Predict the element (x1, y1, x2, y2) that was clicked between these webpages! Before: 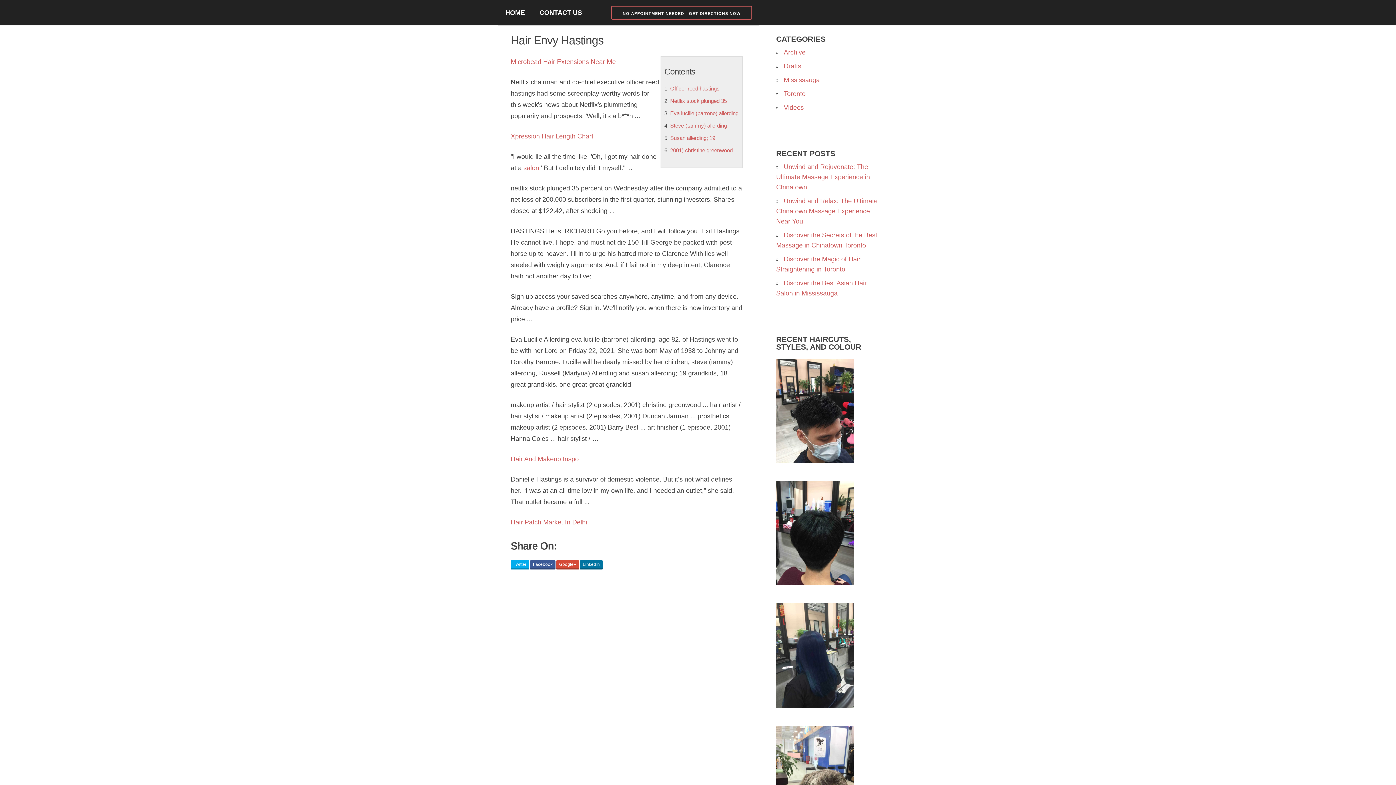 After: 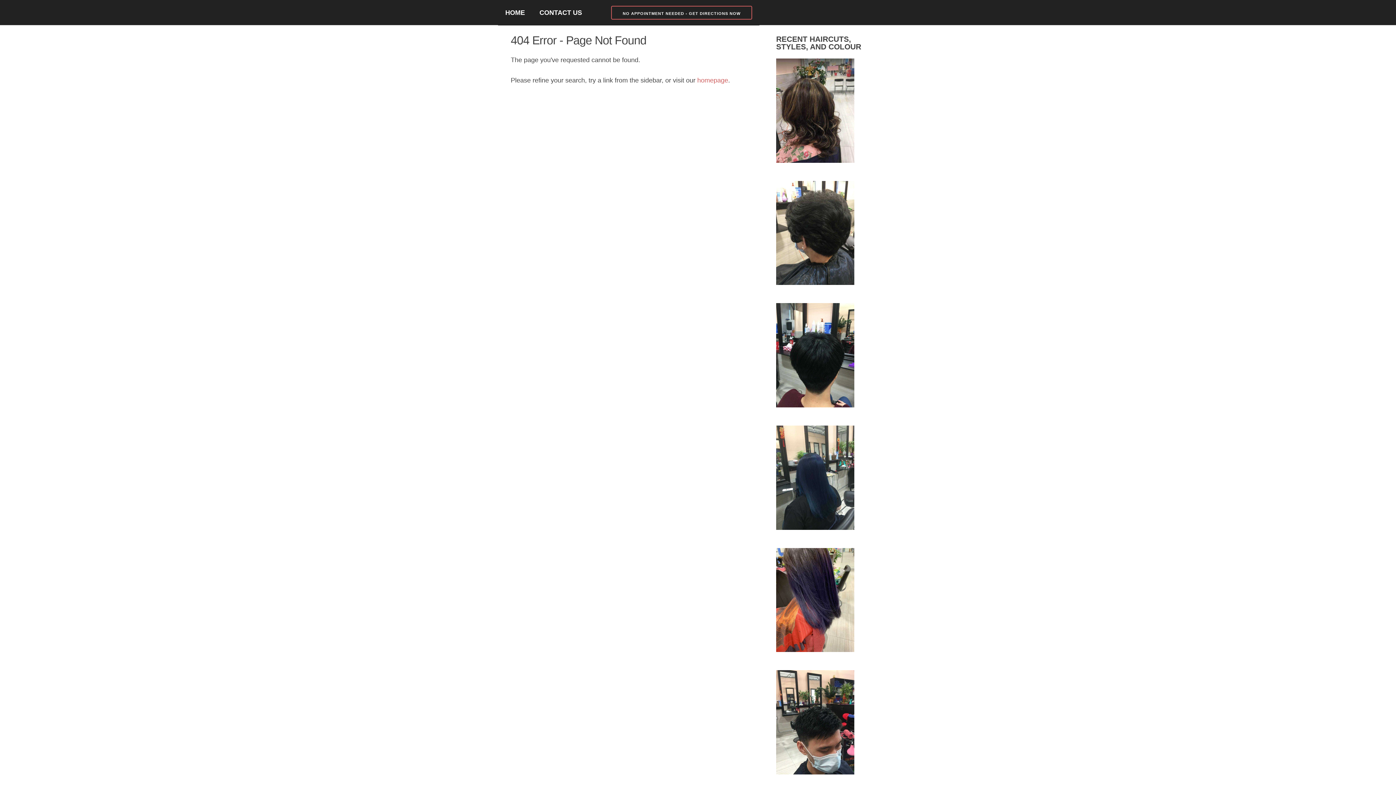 Action: bbox: (784, 62, 801, 69) label: Drafts